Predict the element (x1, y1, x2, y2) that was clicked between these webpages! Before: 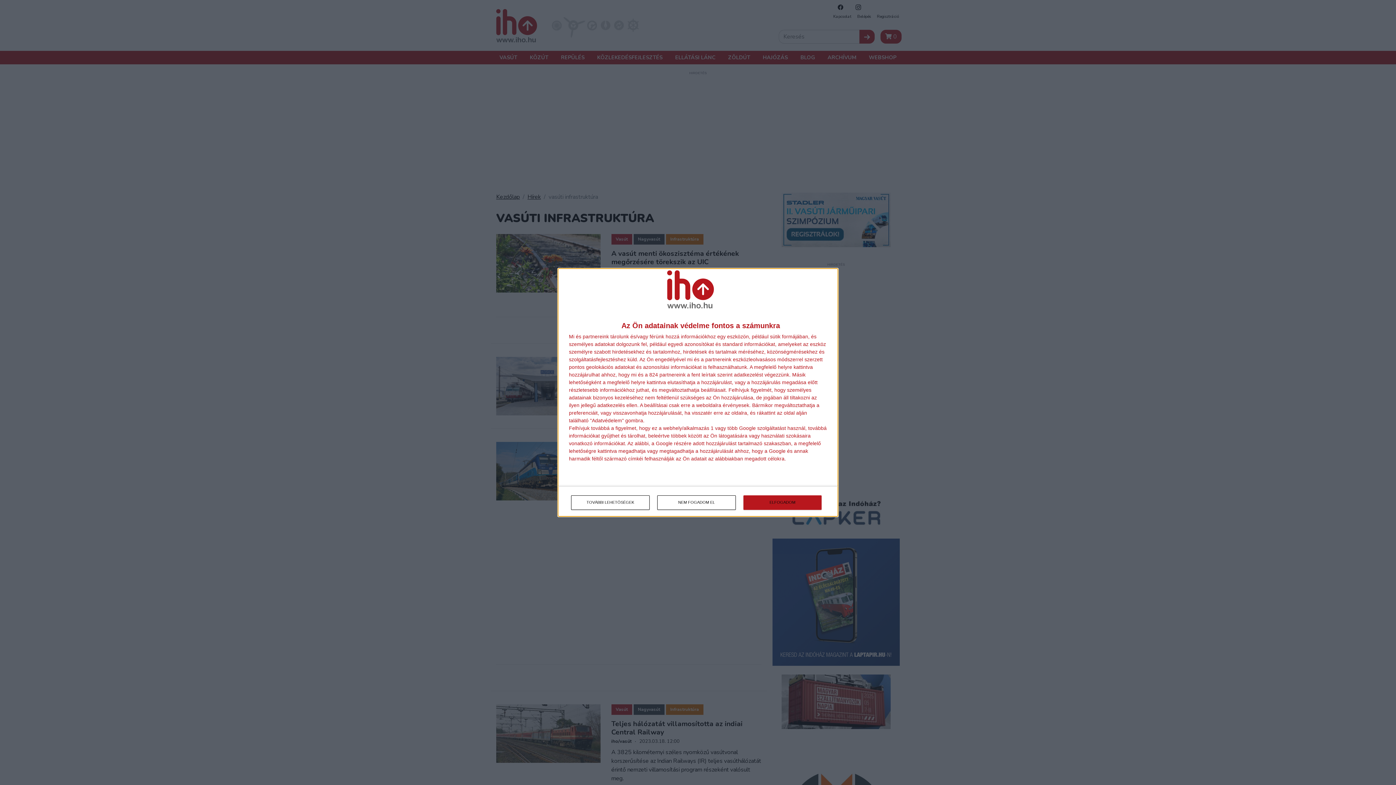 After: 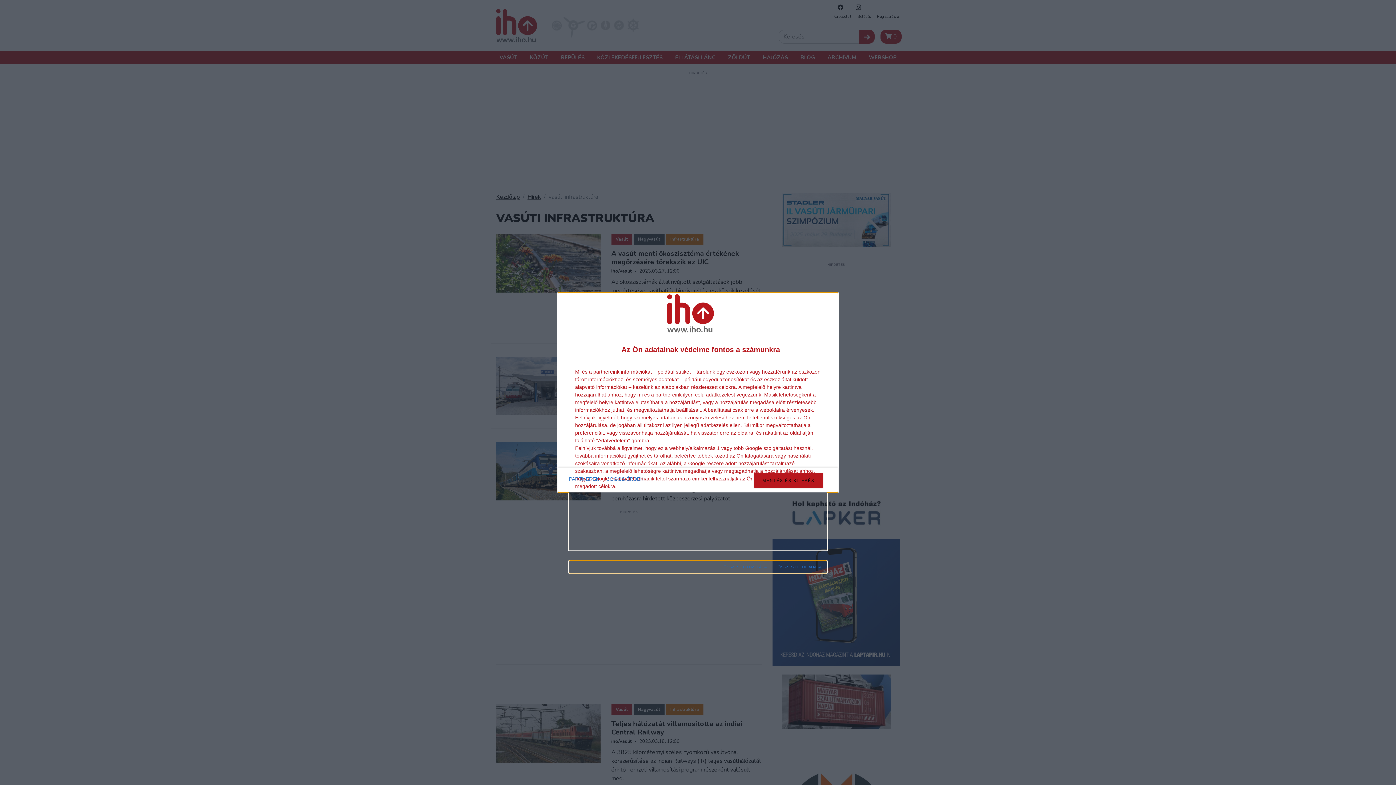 Action: bbox: (571, 495, 649, 510) label: TOVÁBBI LEHETŐSÉGEK